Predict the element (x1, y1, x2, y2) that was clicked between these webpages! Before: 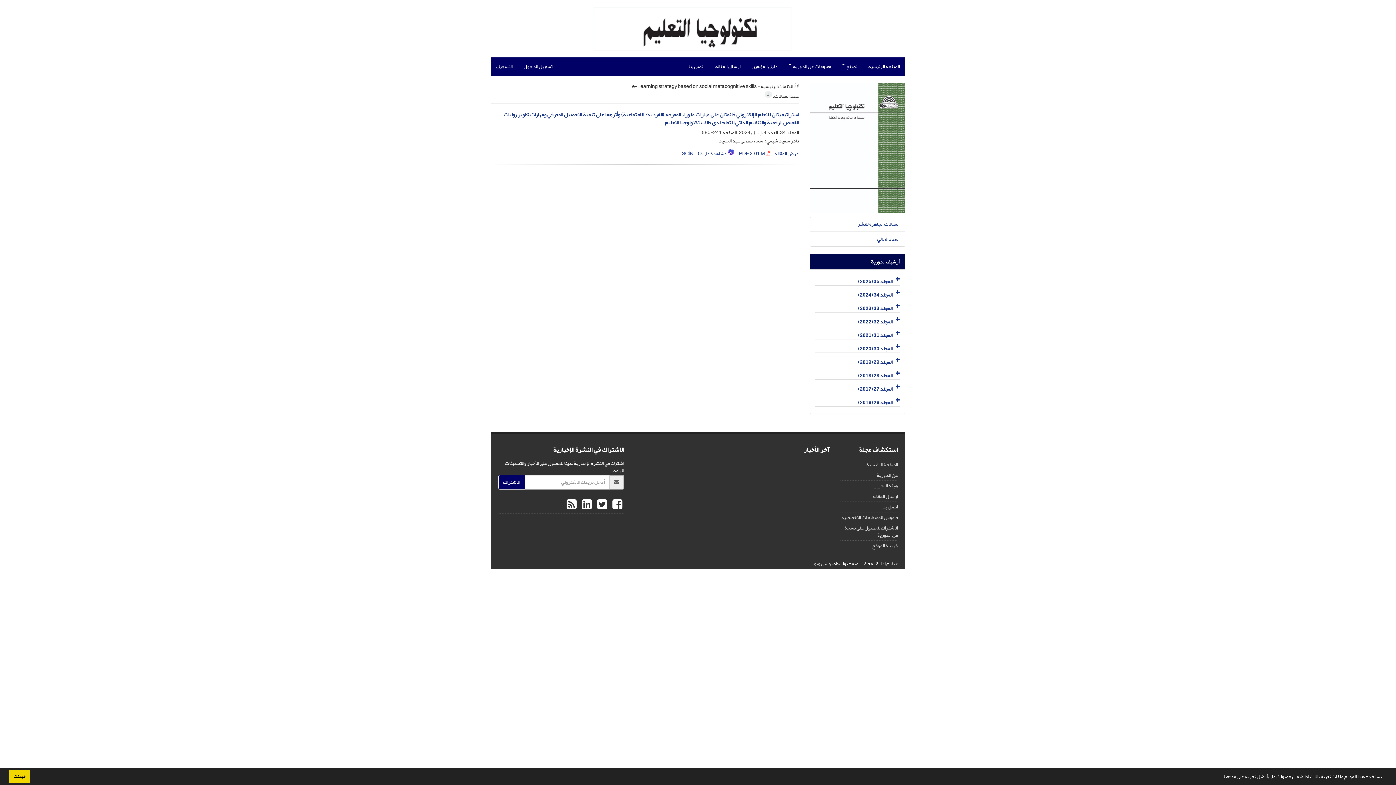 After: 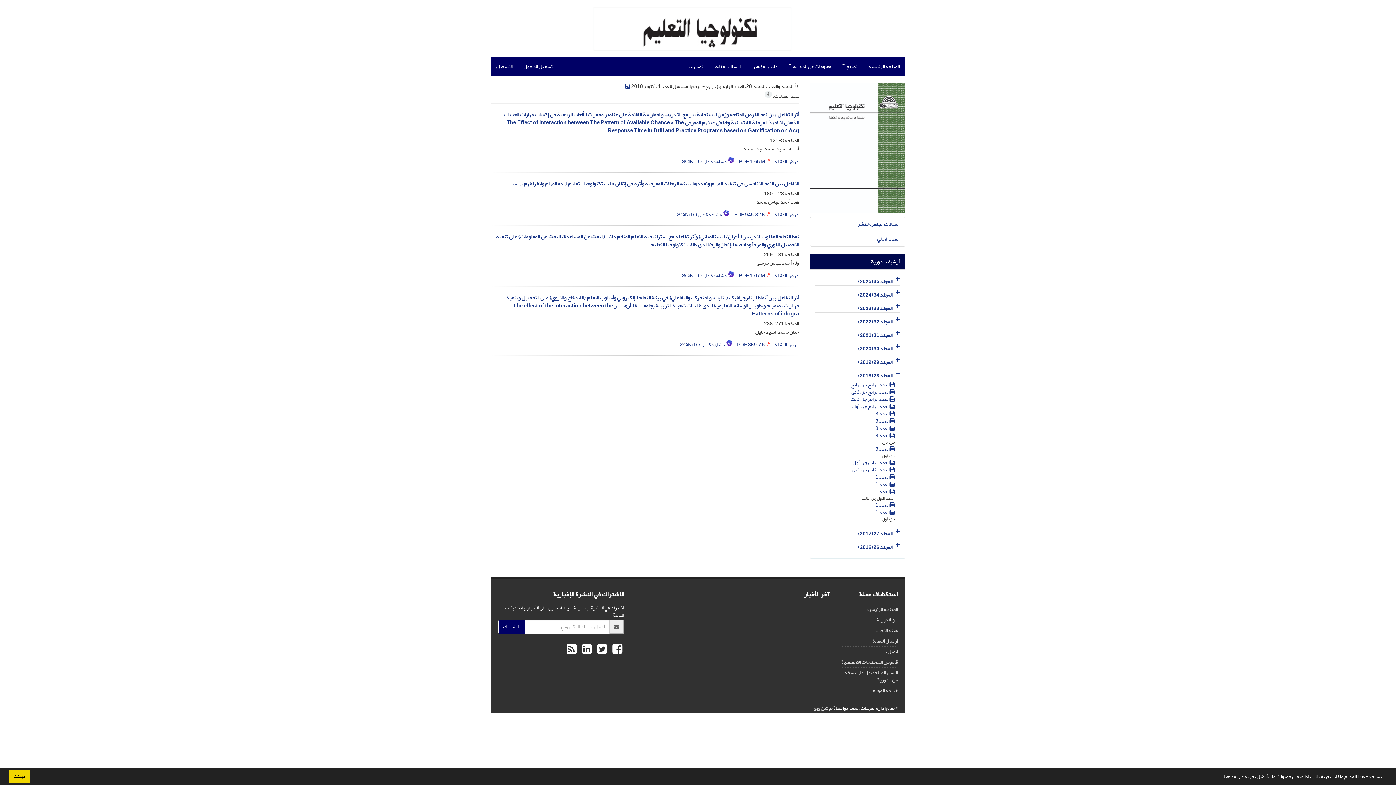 Action: bbox: (858, 370, 892, 380) label: المجلد 28 (2018)